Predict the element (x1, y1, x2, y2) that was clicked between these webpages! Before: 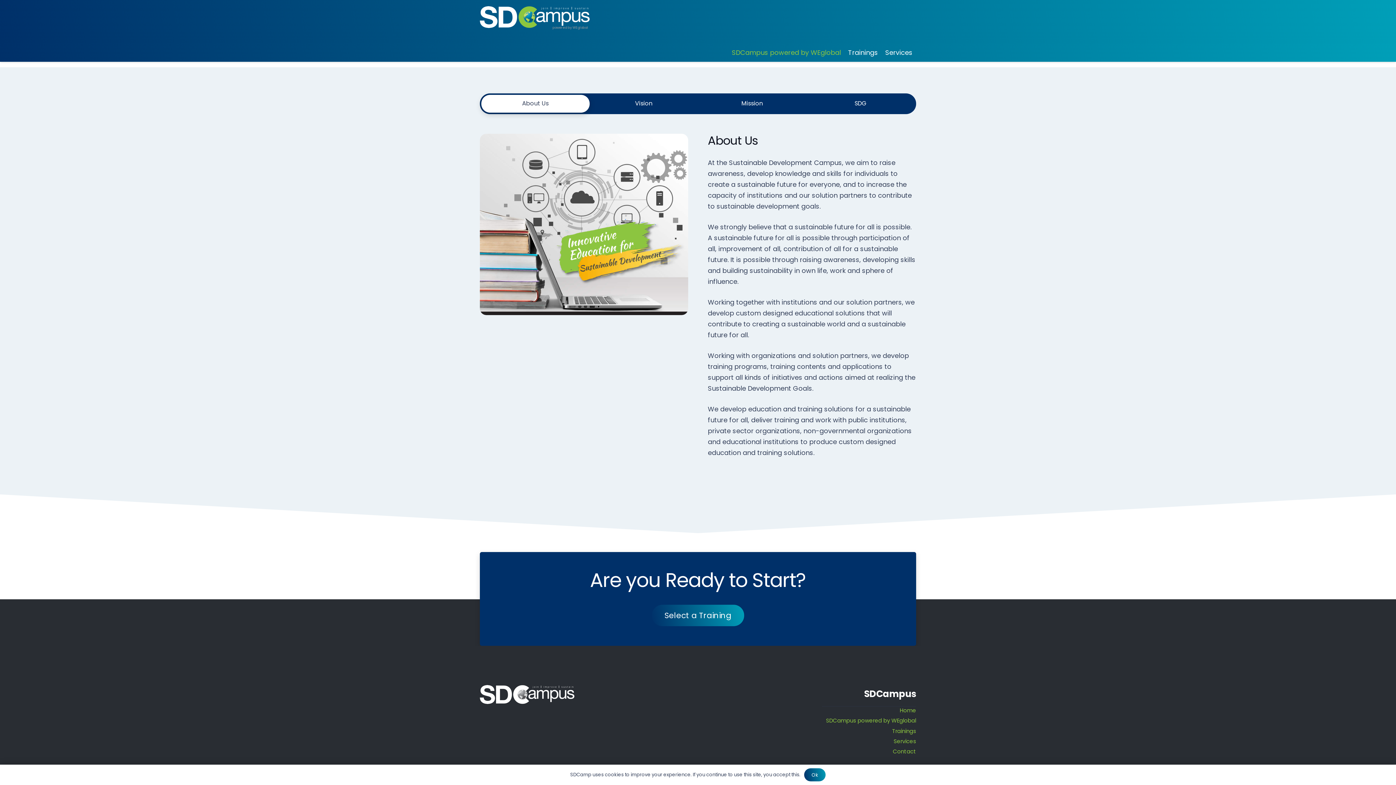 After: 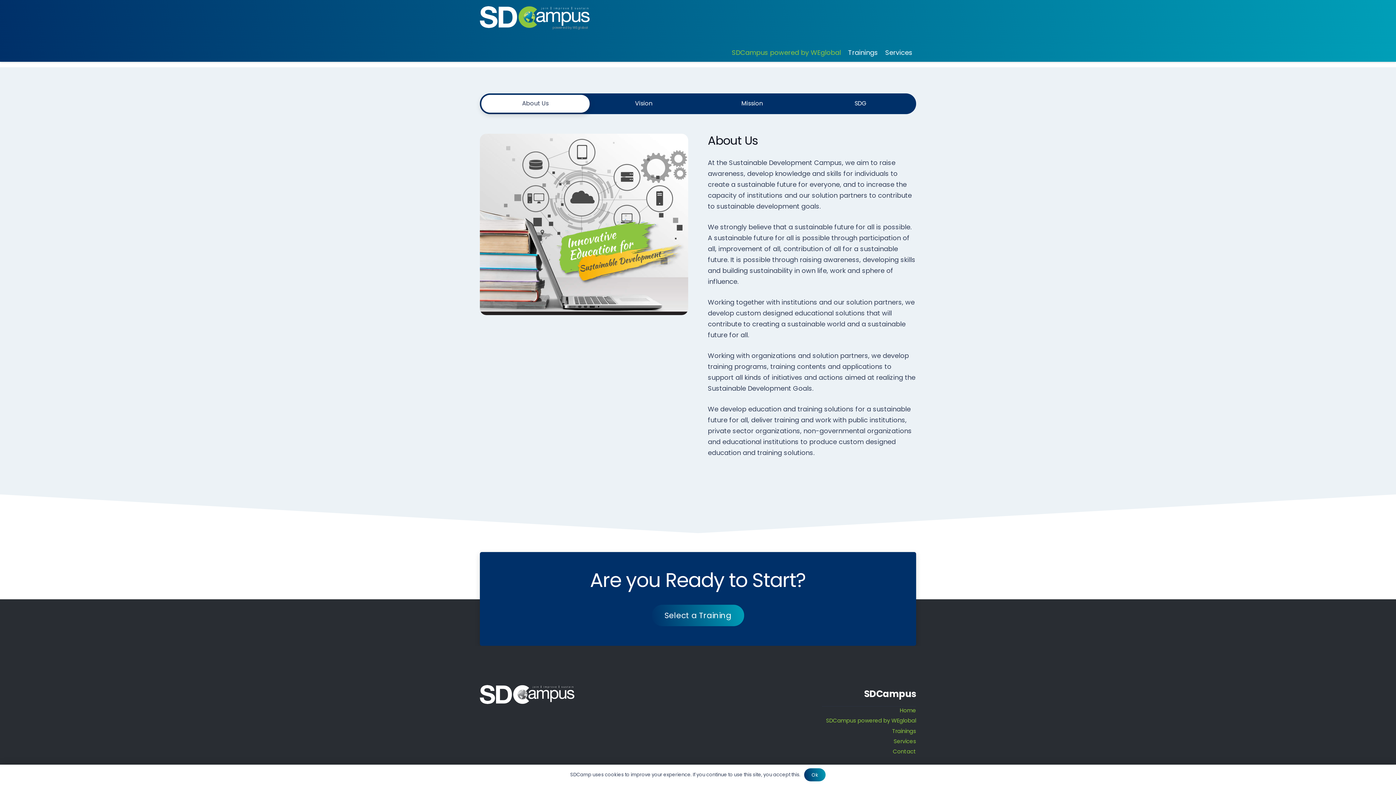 Action: bbox: (481, 94, 589, 112) label: About Us